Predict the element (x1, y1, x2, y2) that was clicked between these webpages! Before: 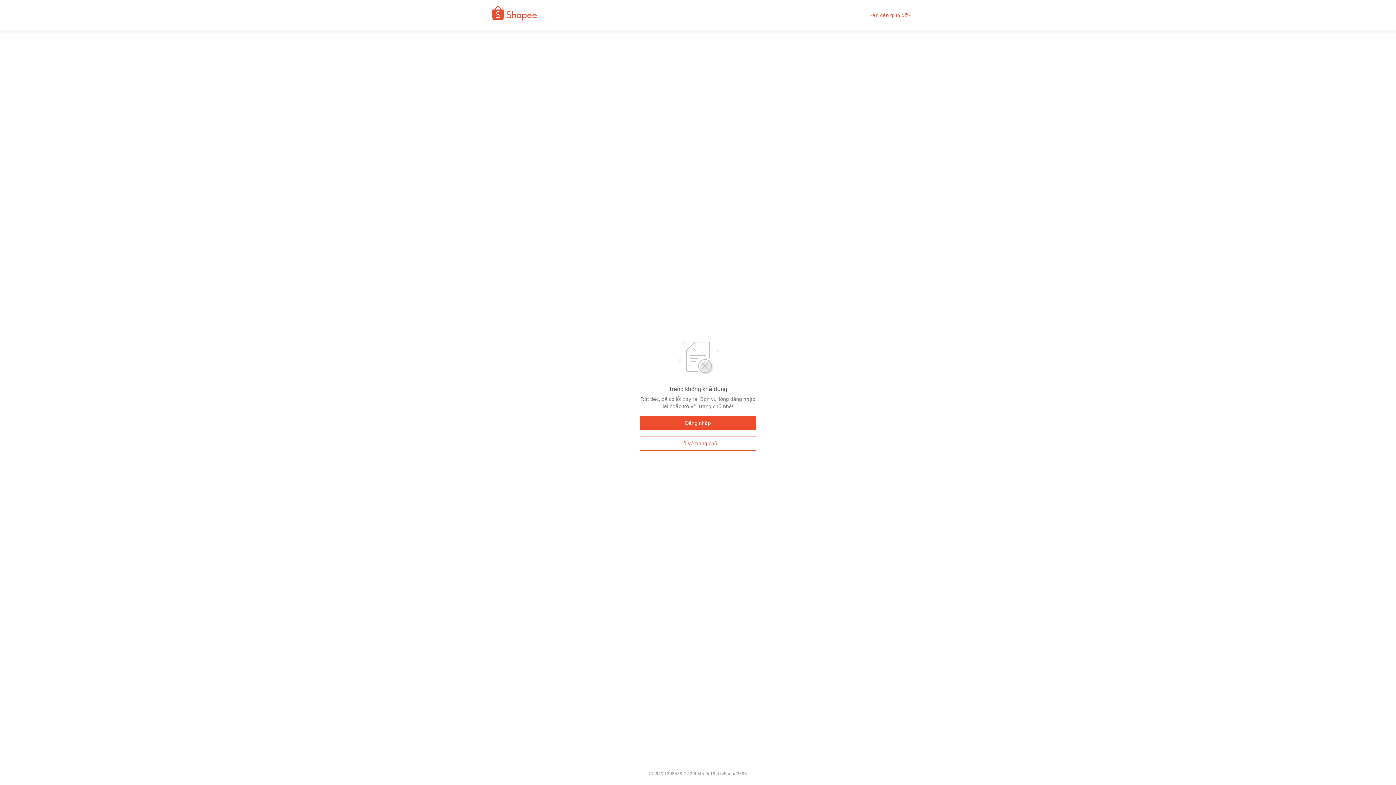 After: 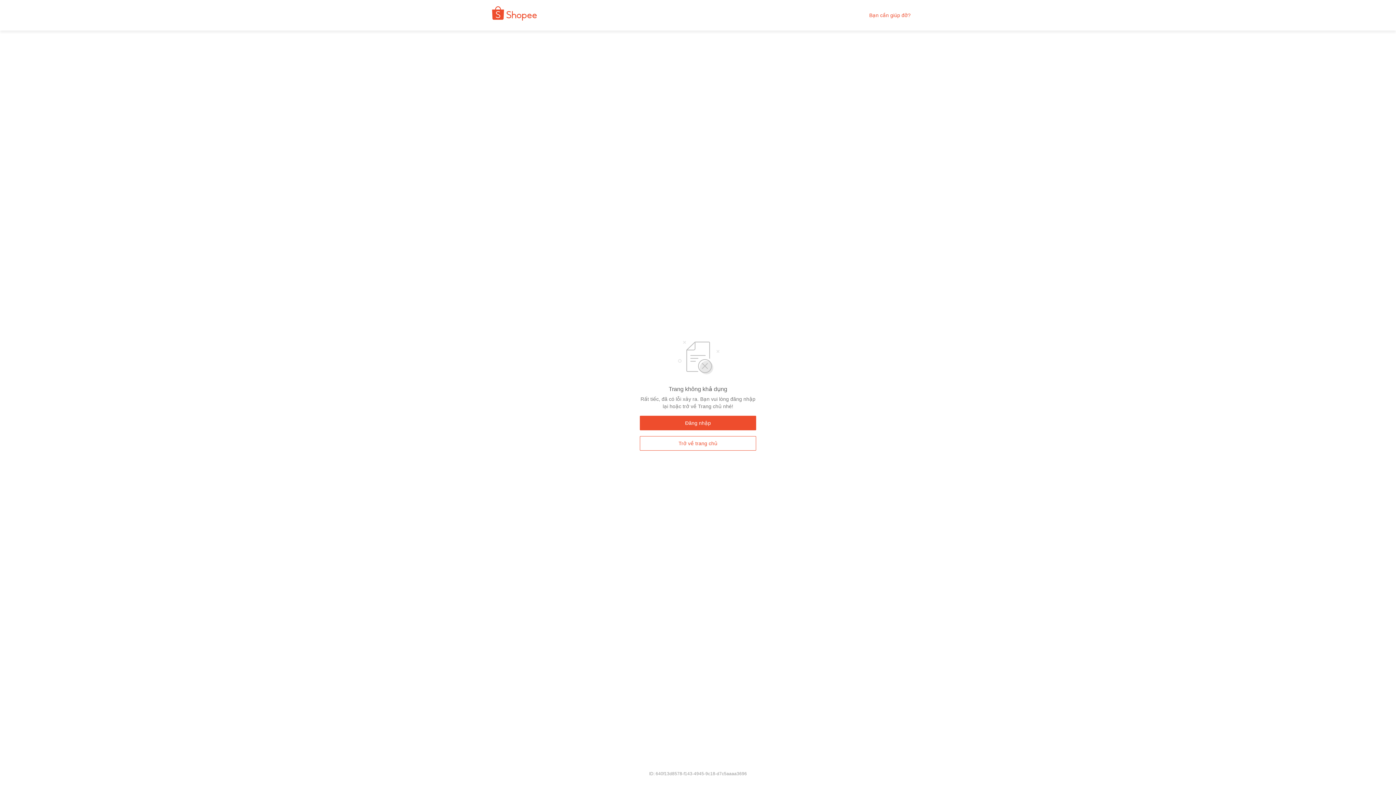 Action: bbox: (869, 12, 910, 18) label: Bạn cần giúp đỡ?